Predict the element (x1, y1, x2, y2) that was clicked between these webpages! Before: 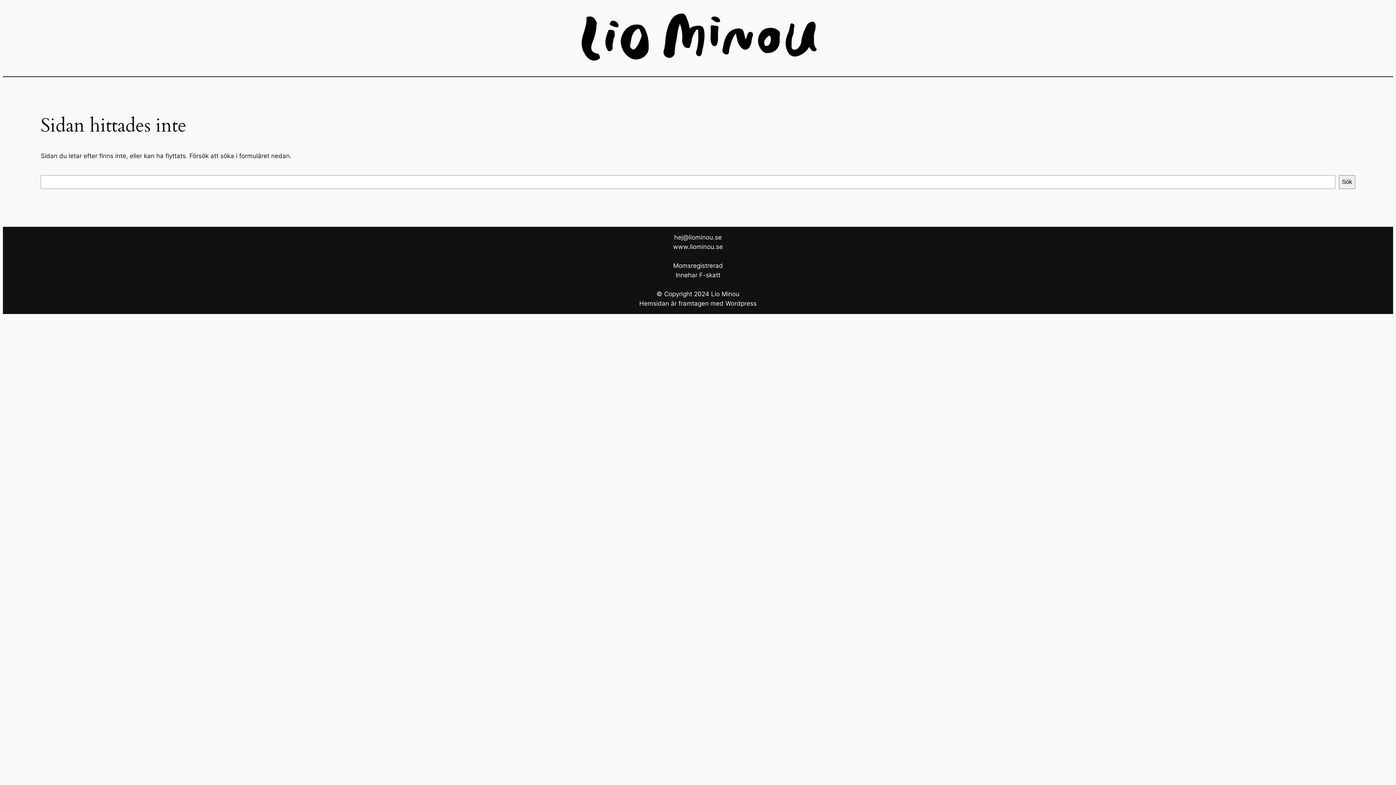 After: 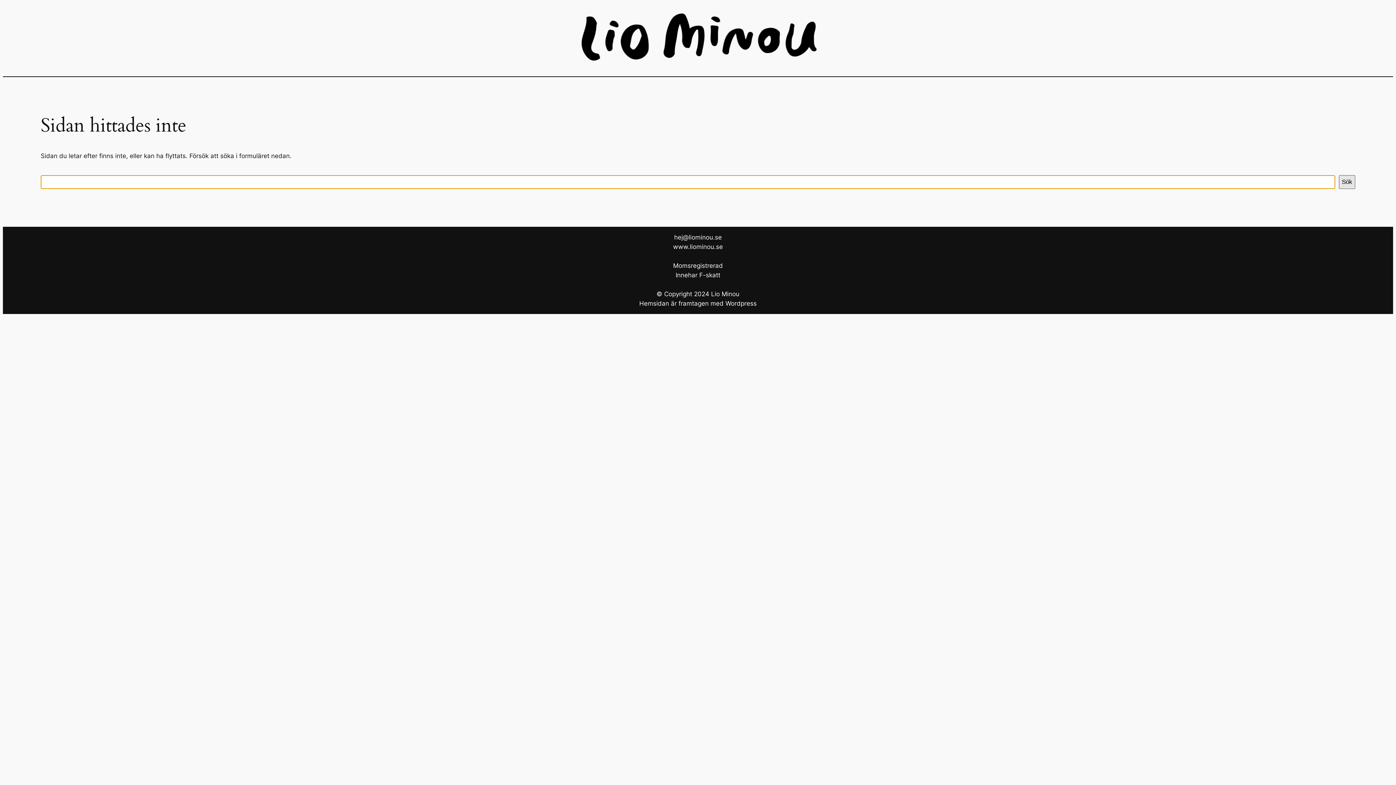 Action: bbox: (1339, 175, 1355, 188) label: Sök